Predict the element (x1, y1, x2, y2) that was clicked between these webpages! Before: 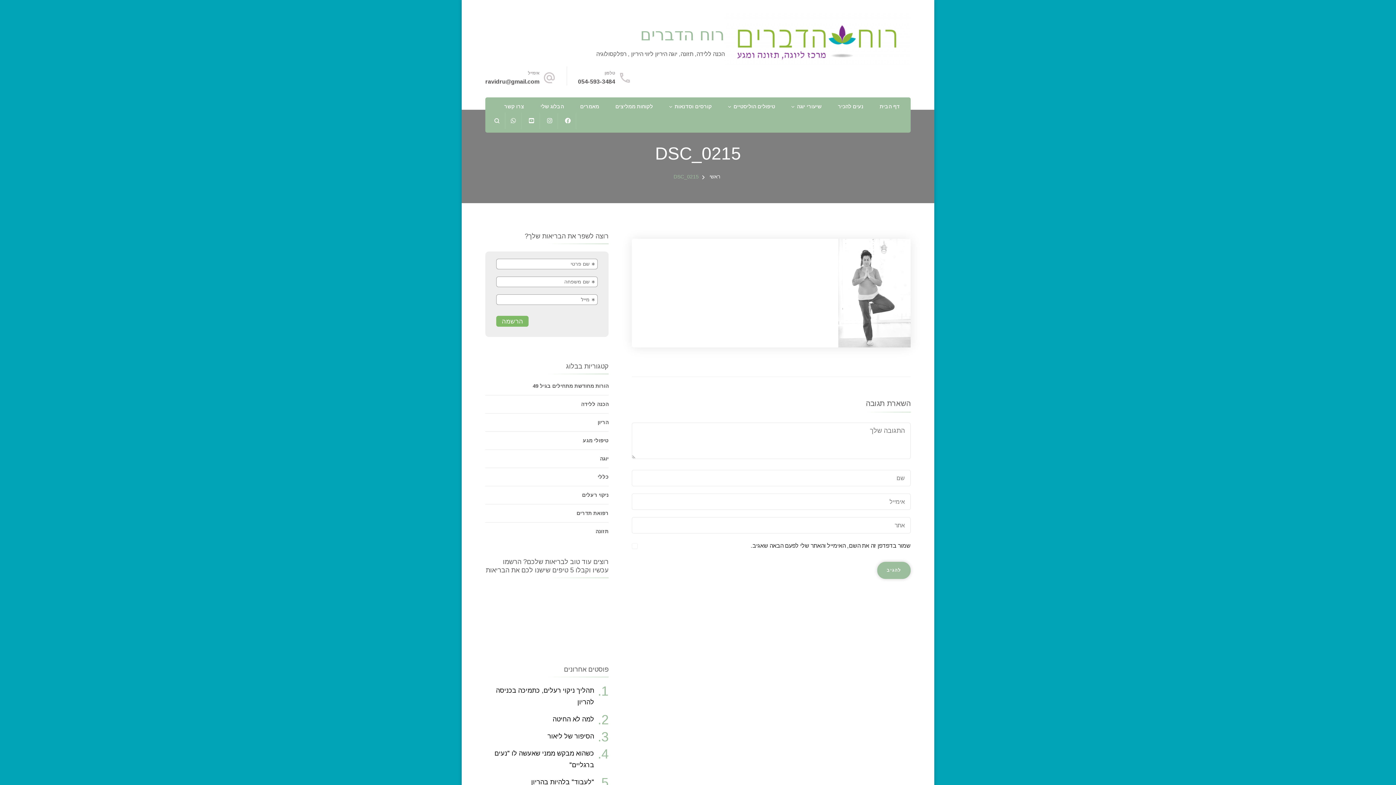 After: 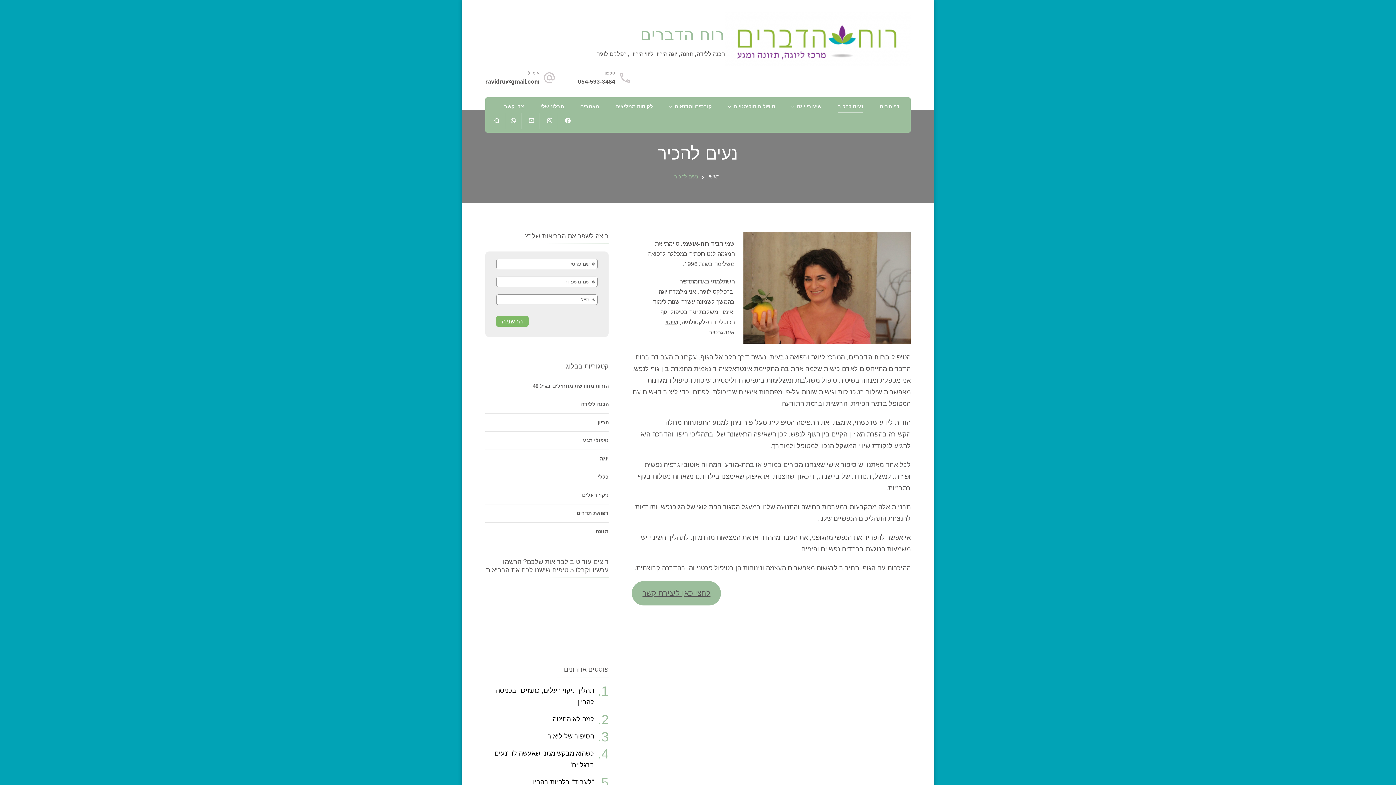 Action: label: נעים להכיר bbox: (838, 102, 863, 112)